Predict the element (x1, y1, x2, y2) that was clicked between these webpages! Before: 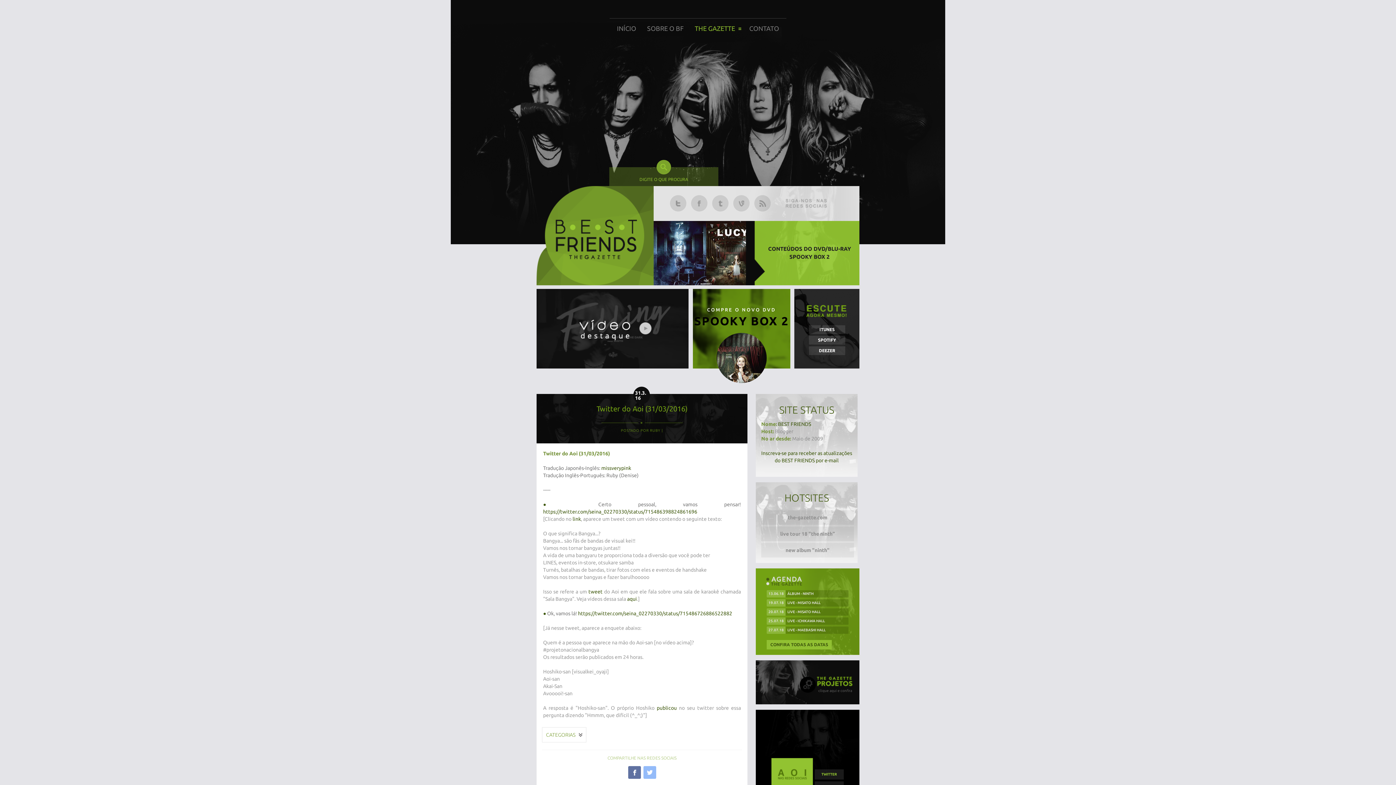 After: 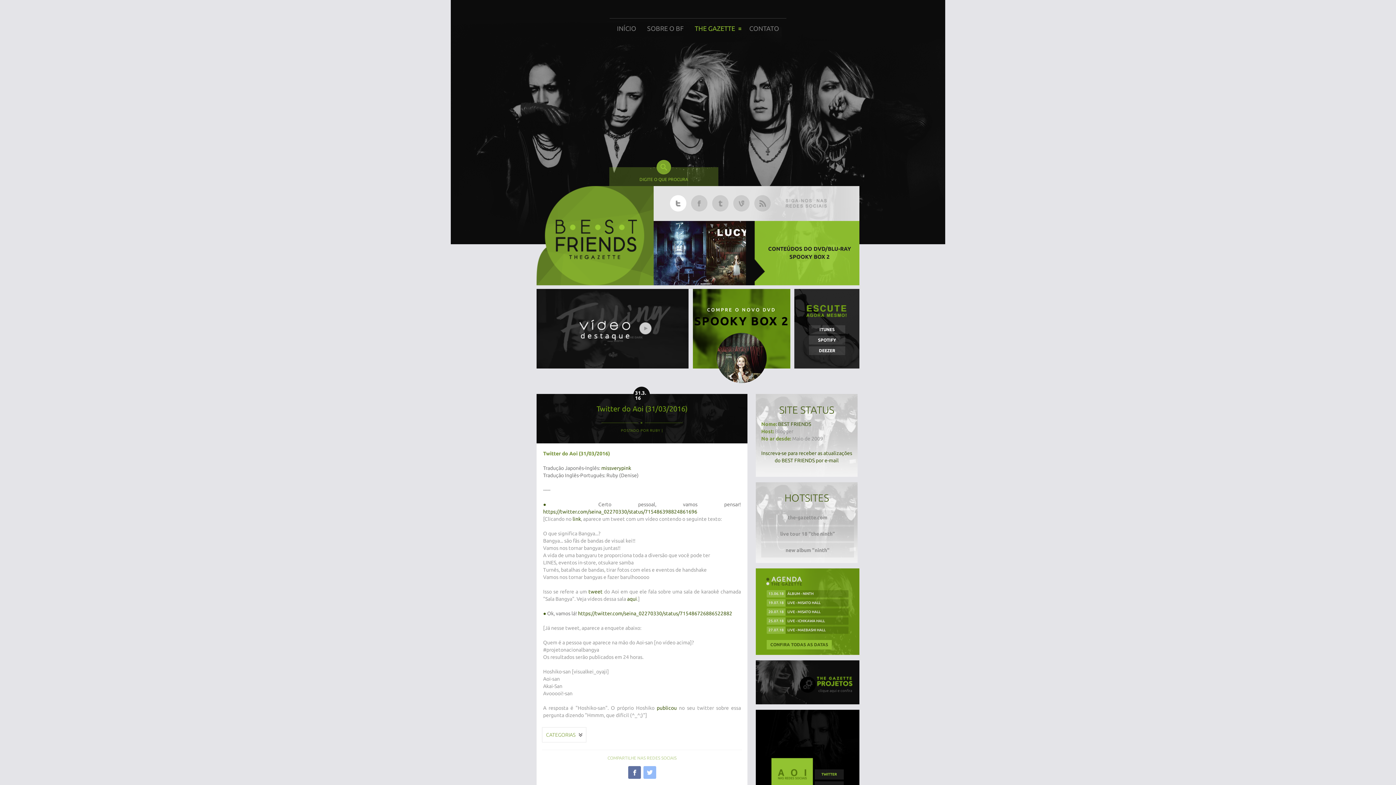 Action: bbox: (670, 195, 686, 211)